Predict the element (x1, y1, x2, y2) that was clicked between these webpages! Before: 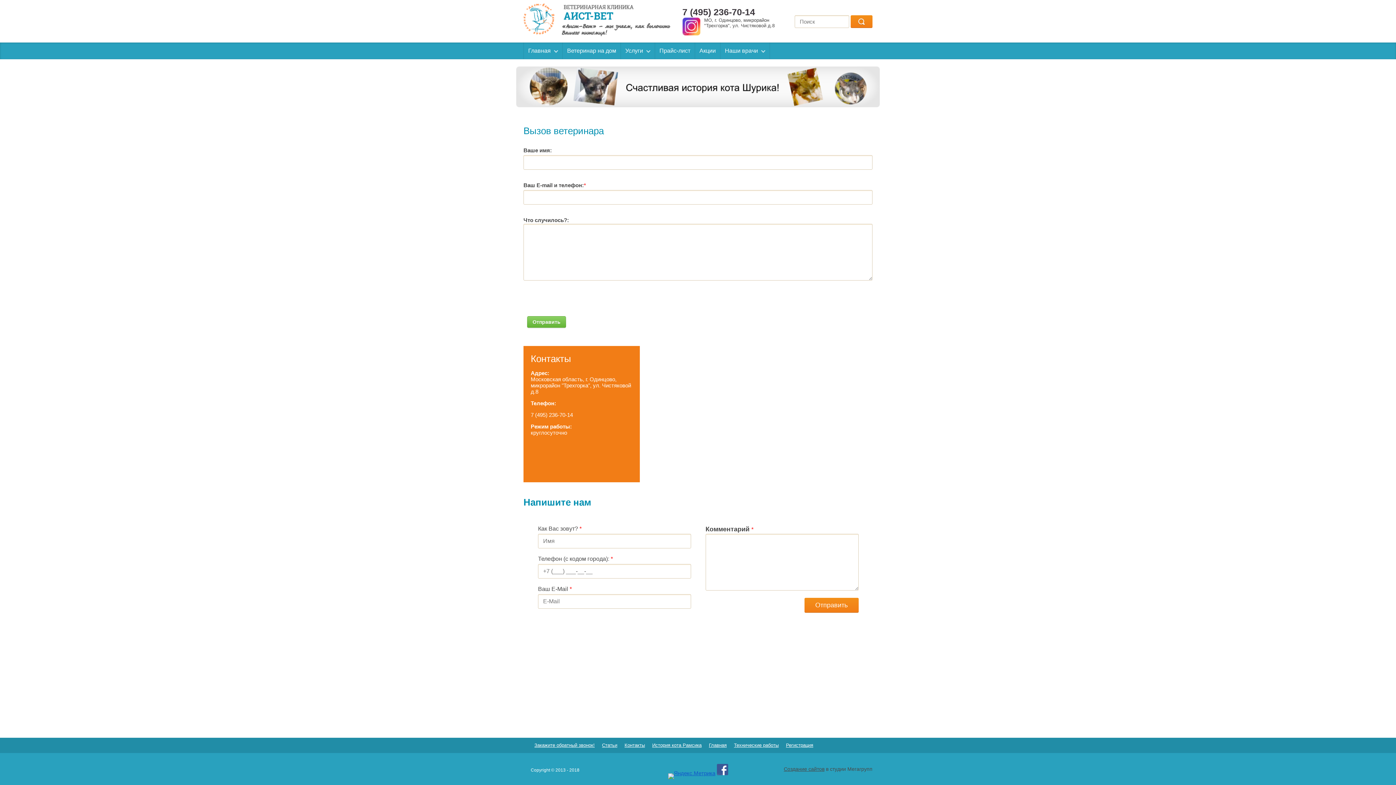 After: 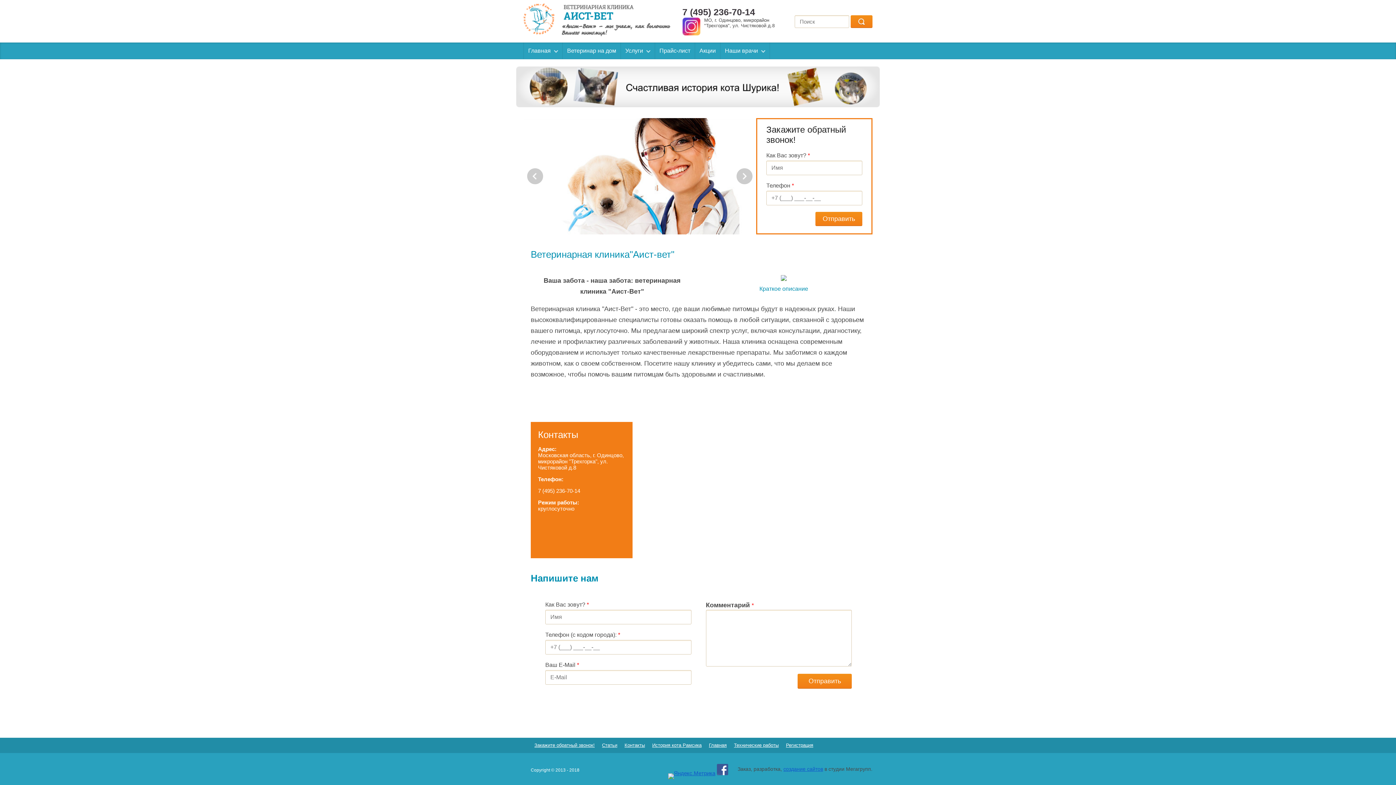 Action: bbox: (523, 3, 671, 38)